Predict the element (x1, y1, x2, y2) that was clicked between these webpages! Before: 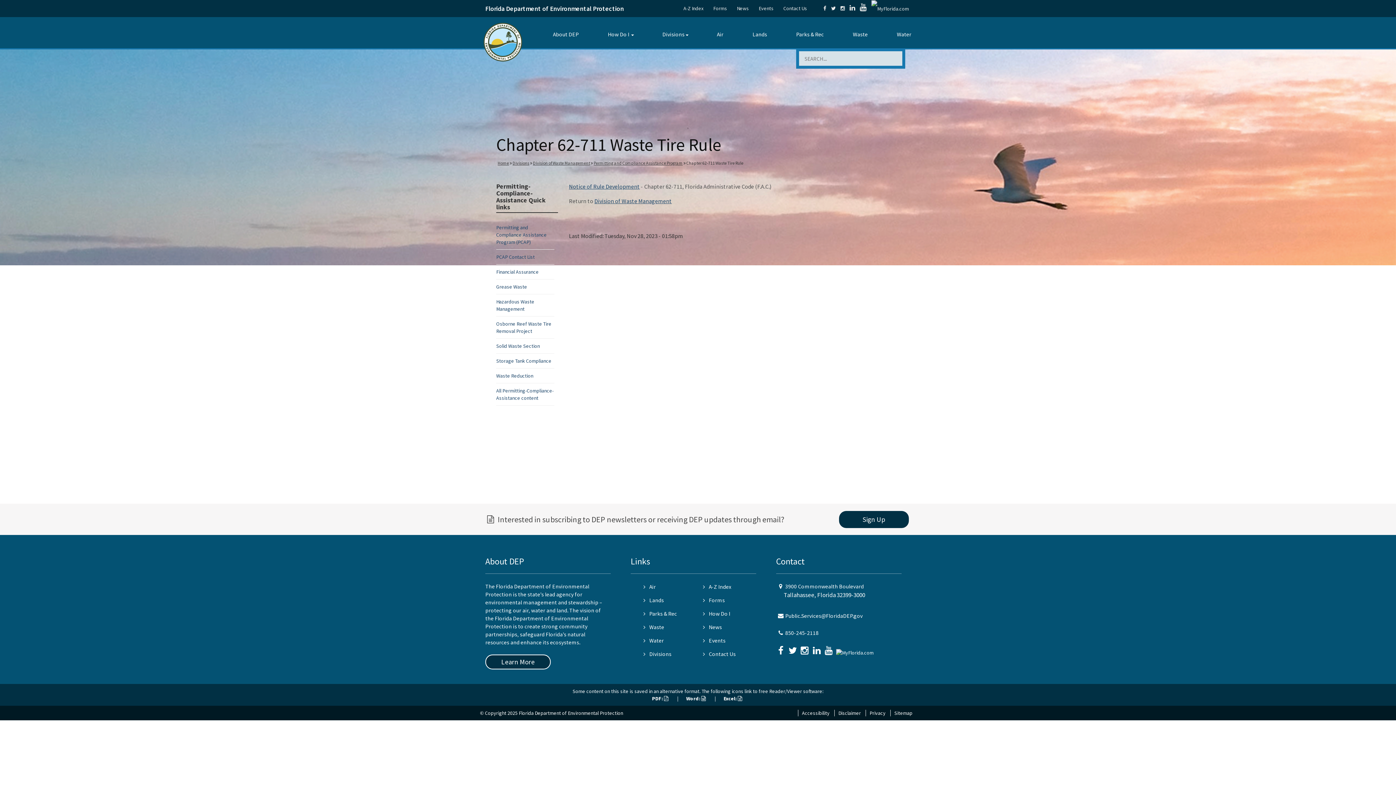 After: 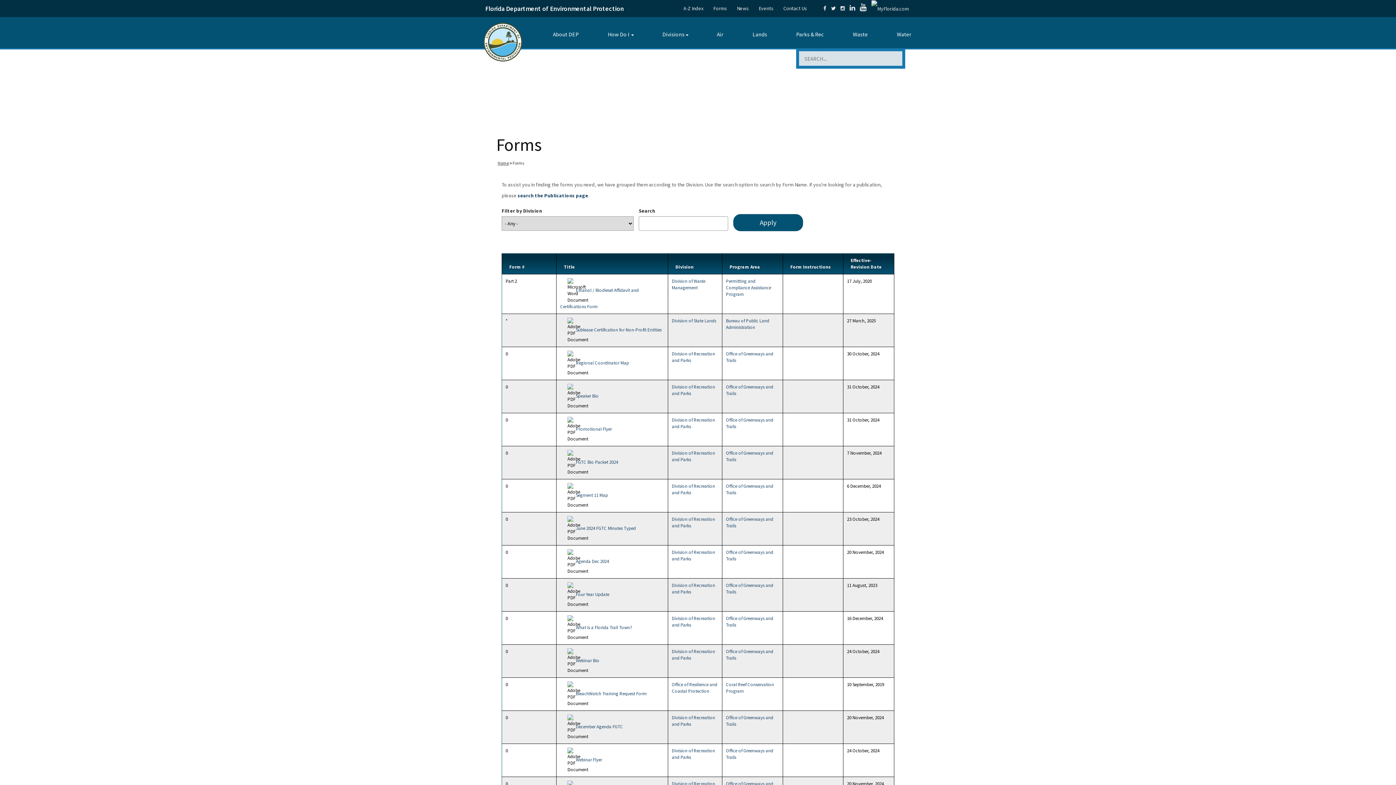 Action: bbox: (703, 591, 726, 604) label: Forms